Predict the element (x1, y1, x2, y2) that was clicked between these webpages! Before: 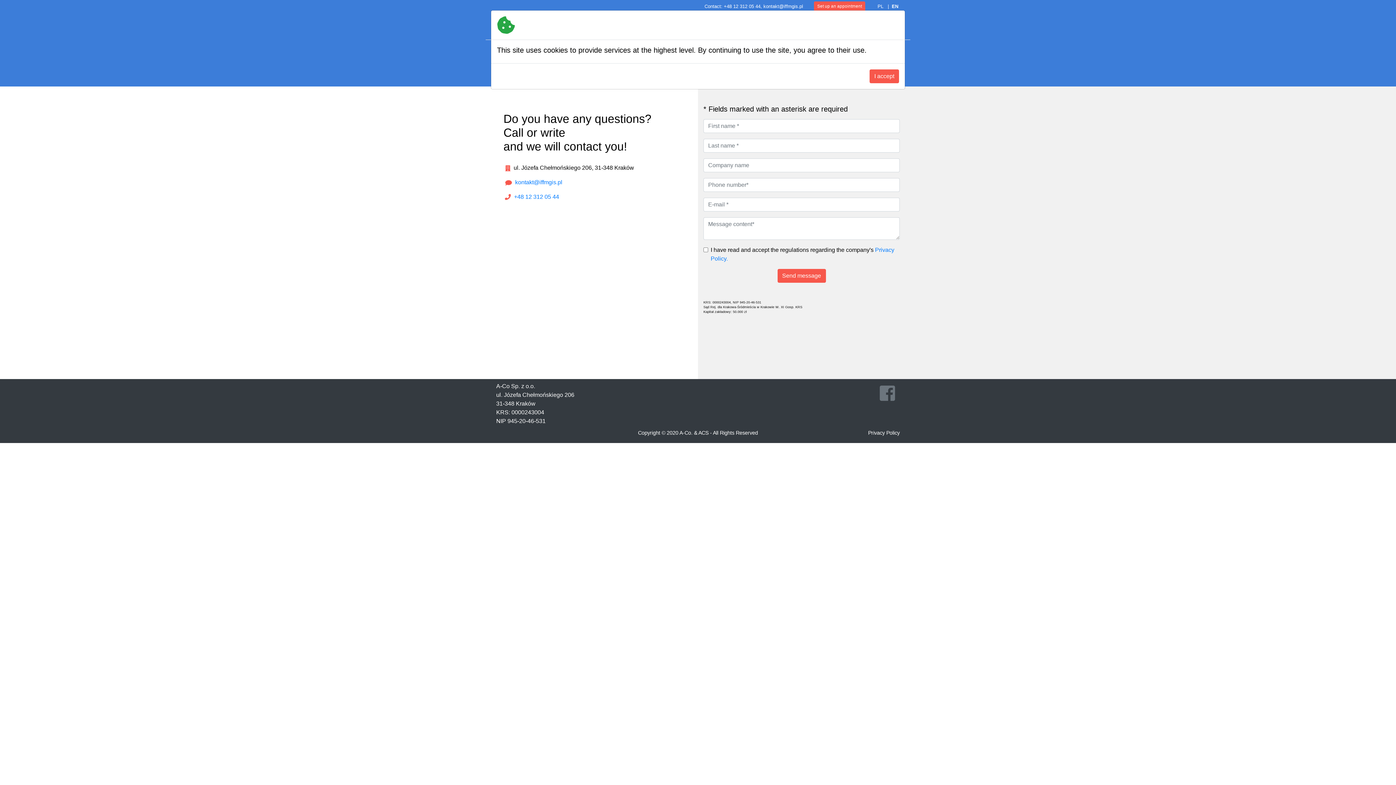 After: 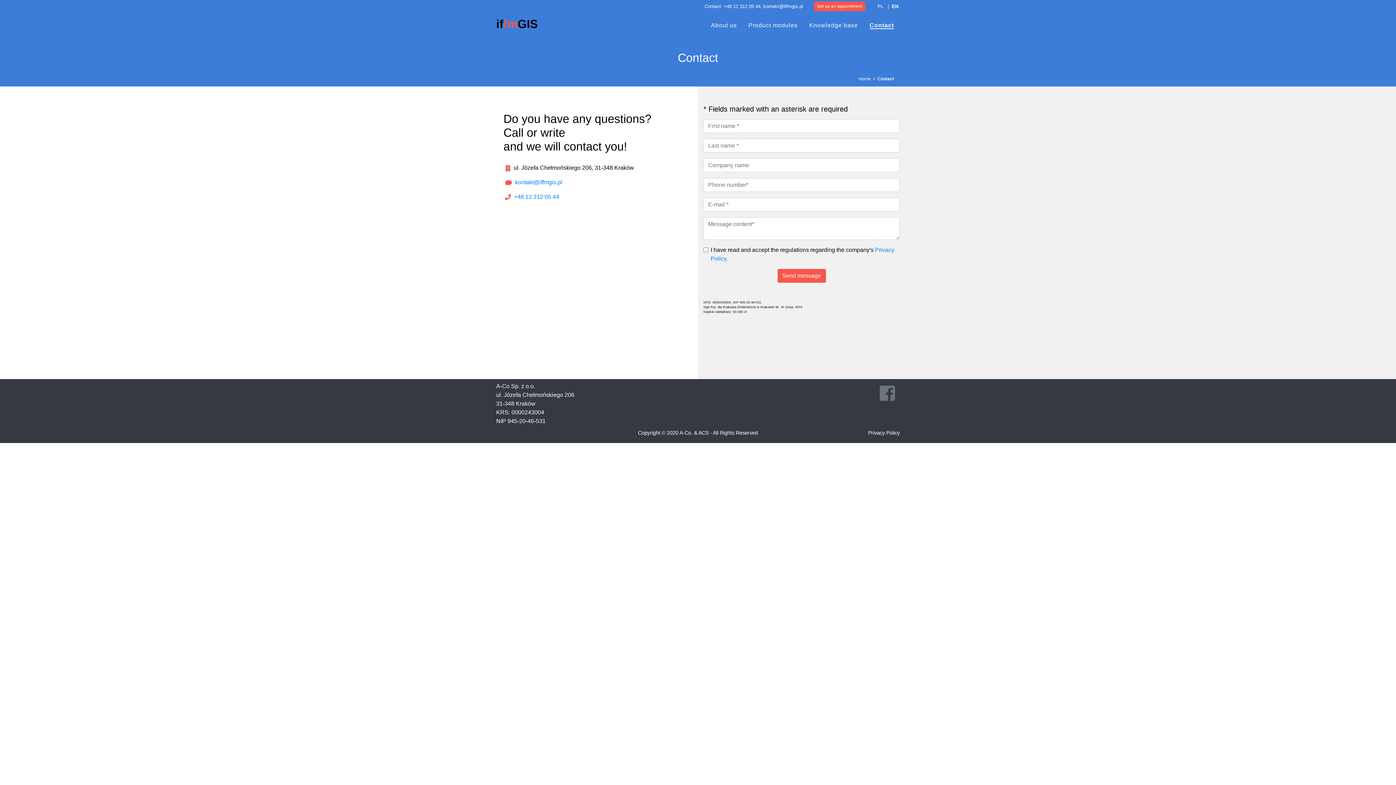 Action: label: I accept bbox: (869, 69, 899, 83)